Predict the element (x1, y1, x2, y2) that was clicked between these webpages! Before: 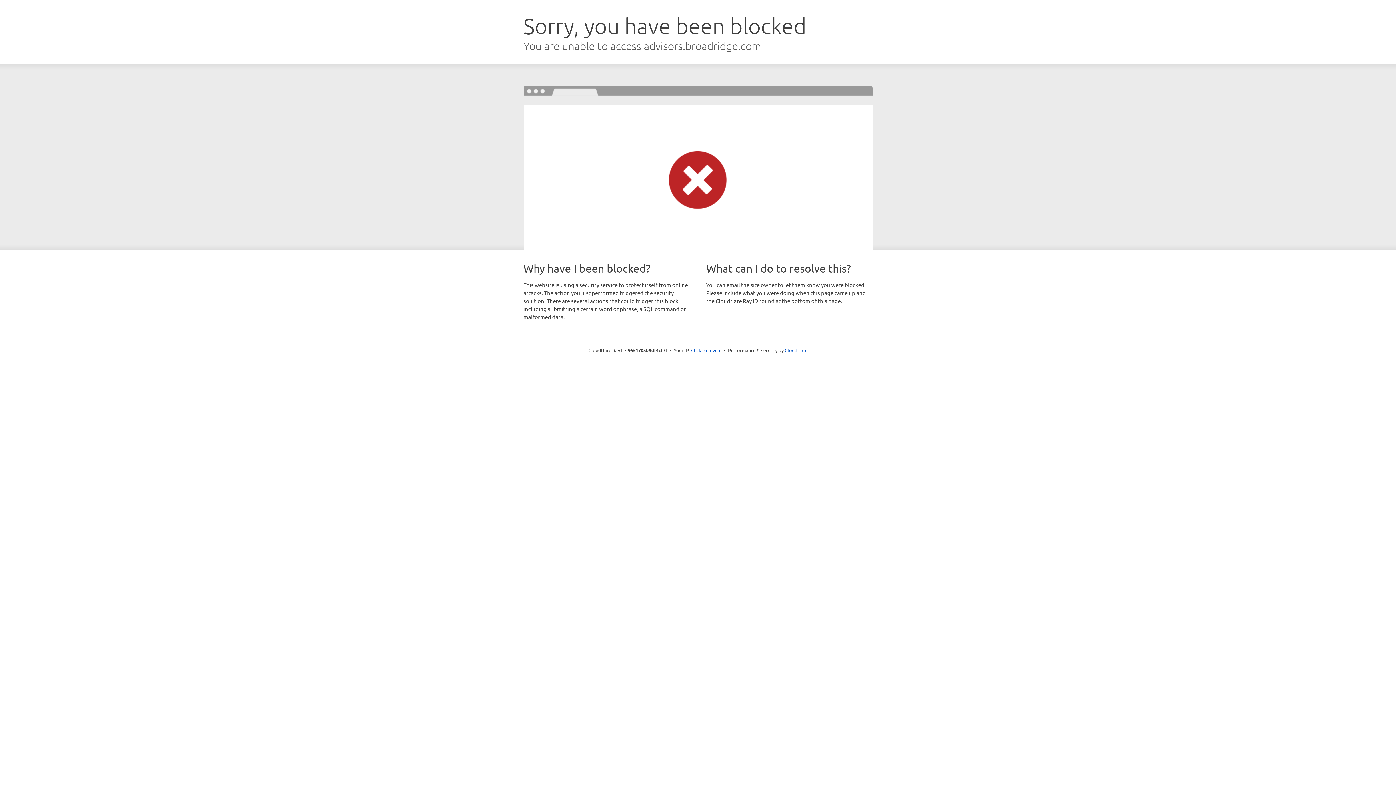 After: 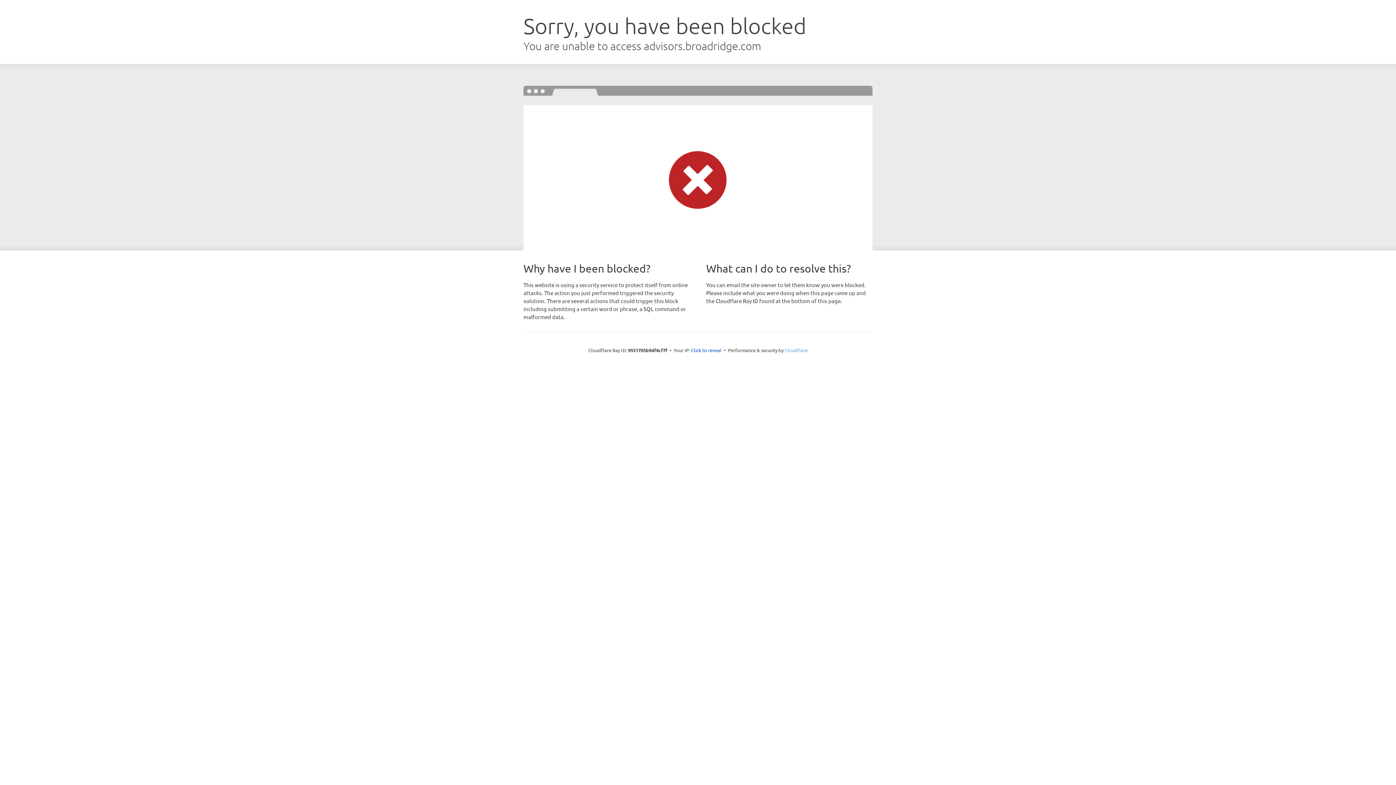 Action: label: Cloudflare bbox: (784, 347, 807, 353)